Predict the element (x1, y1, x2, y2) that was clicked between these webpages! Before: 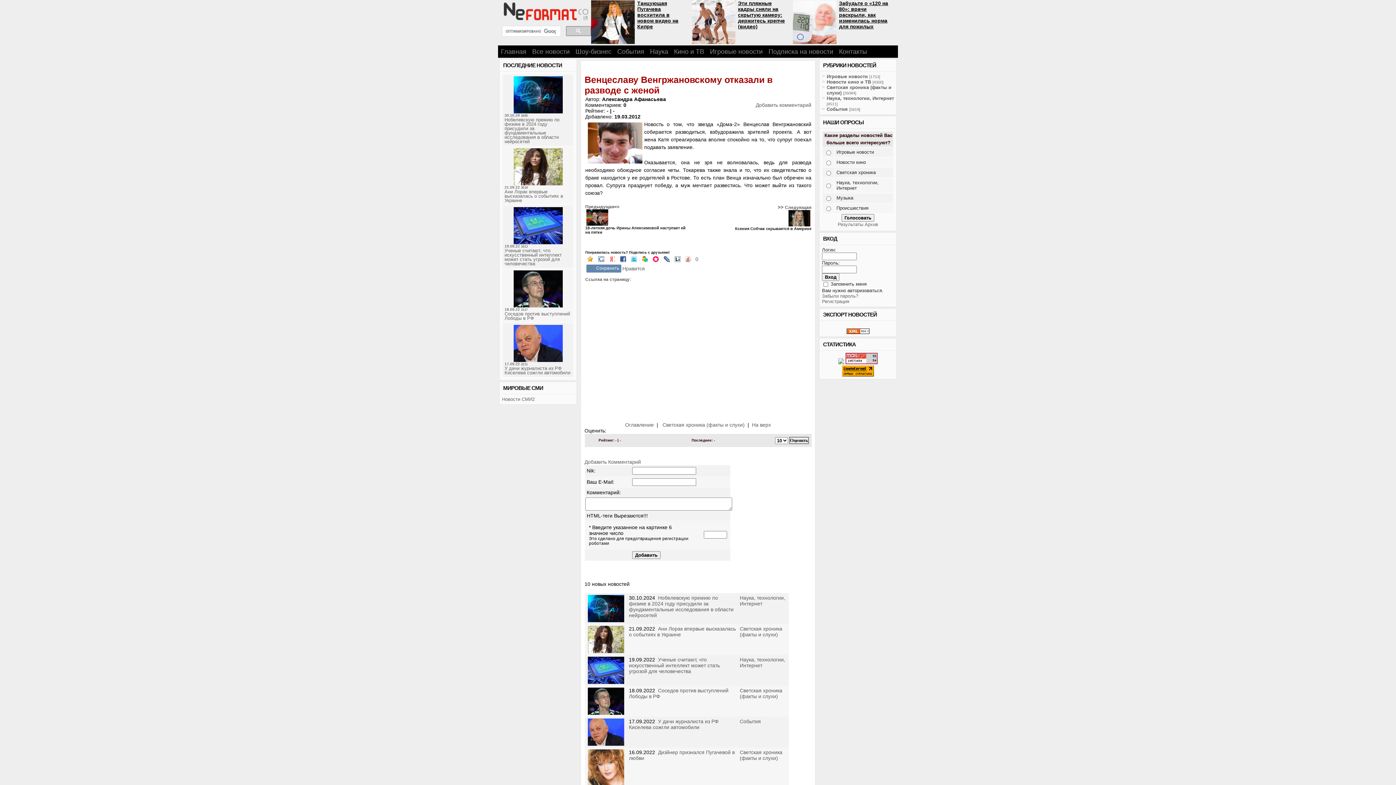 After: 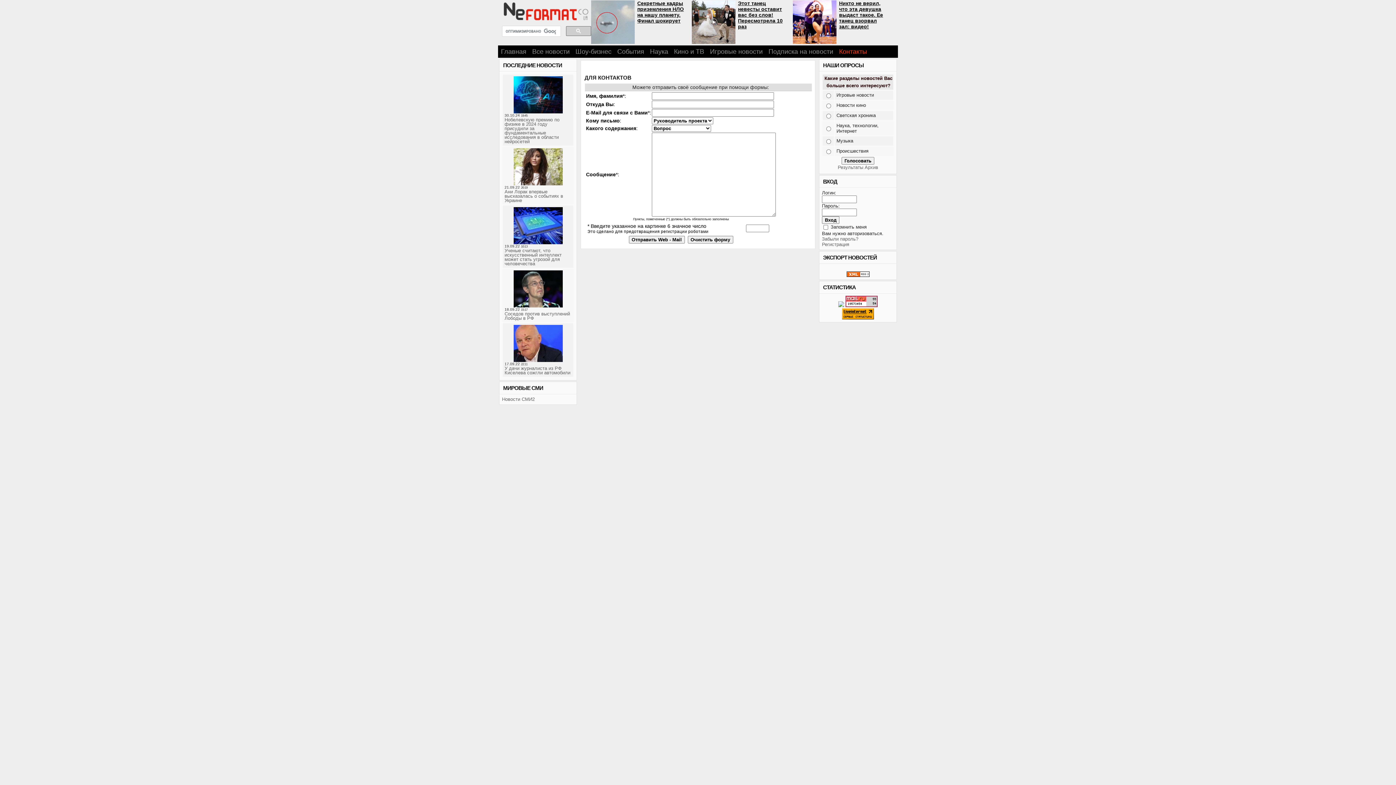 Action: label: Контакты bbox: (836, 45, 870, 57)